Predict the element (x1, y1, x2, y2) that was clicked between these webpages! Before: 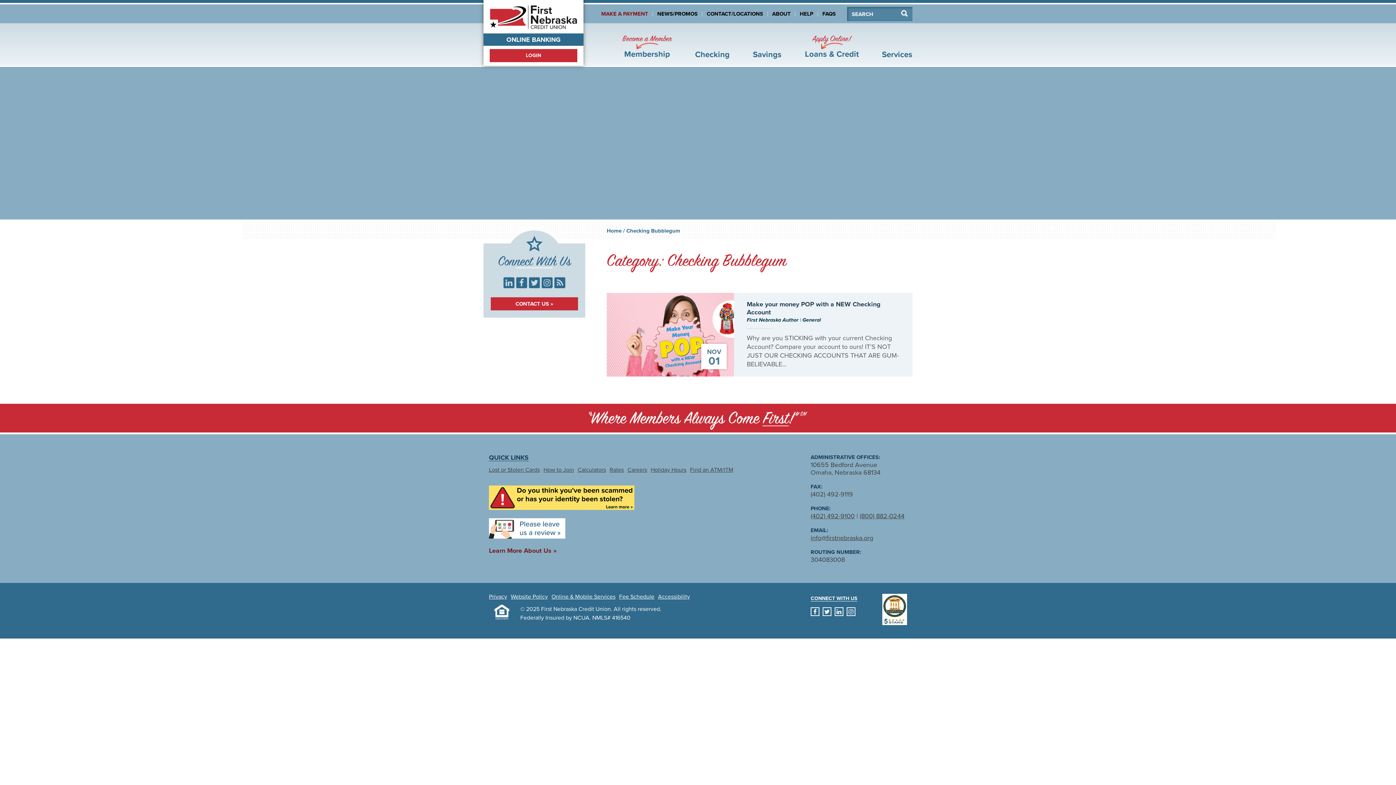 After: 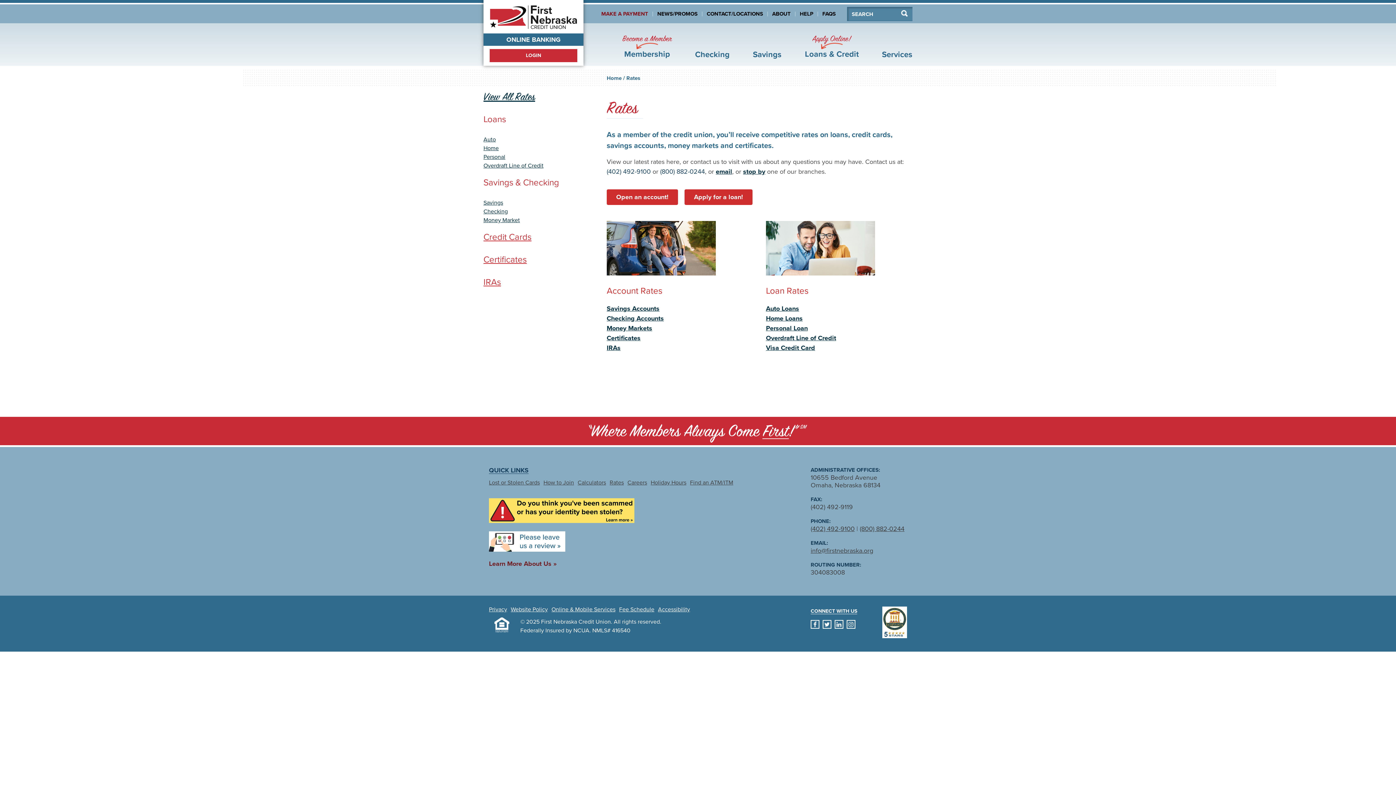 Action: bbox: (609, 467, 624, 472) label: Rates